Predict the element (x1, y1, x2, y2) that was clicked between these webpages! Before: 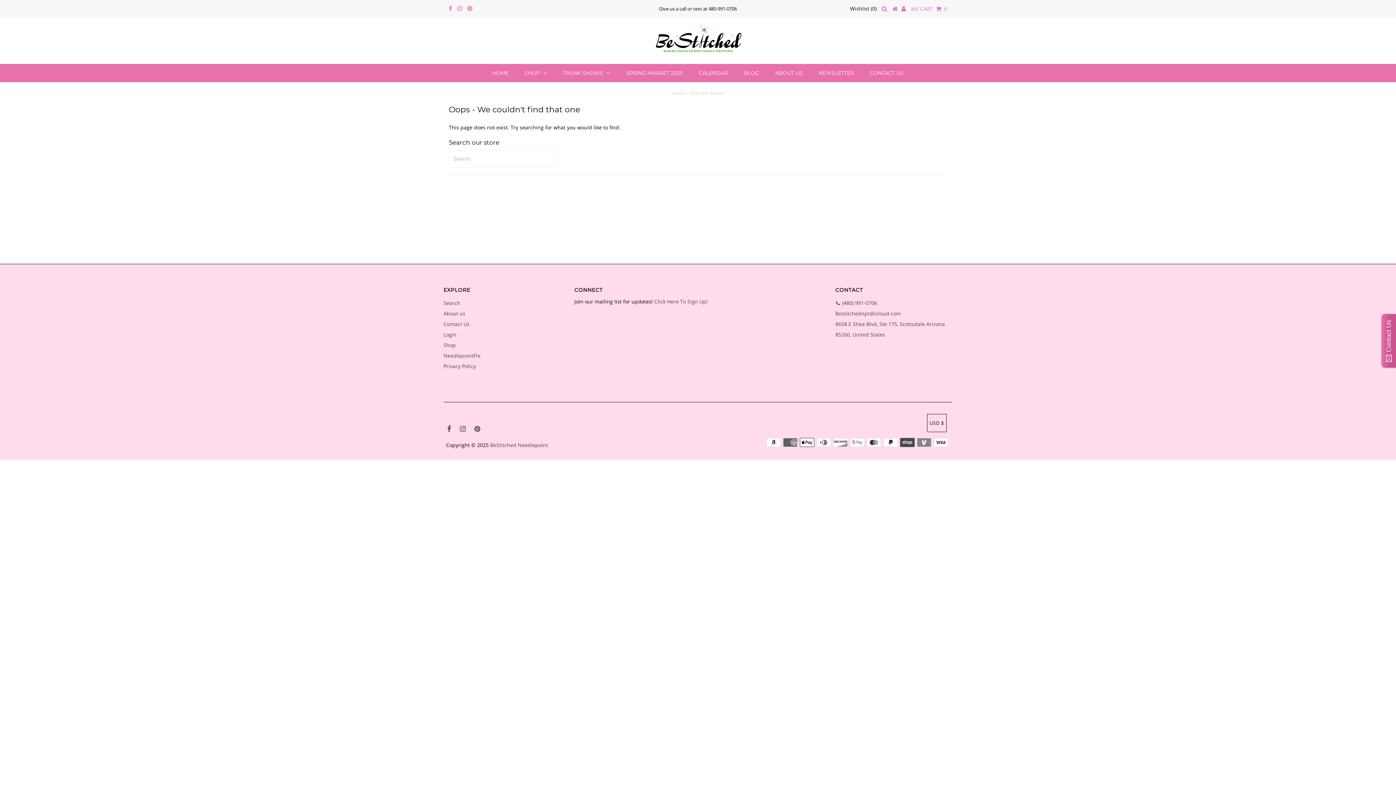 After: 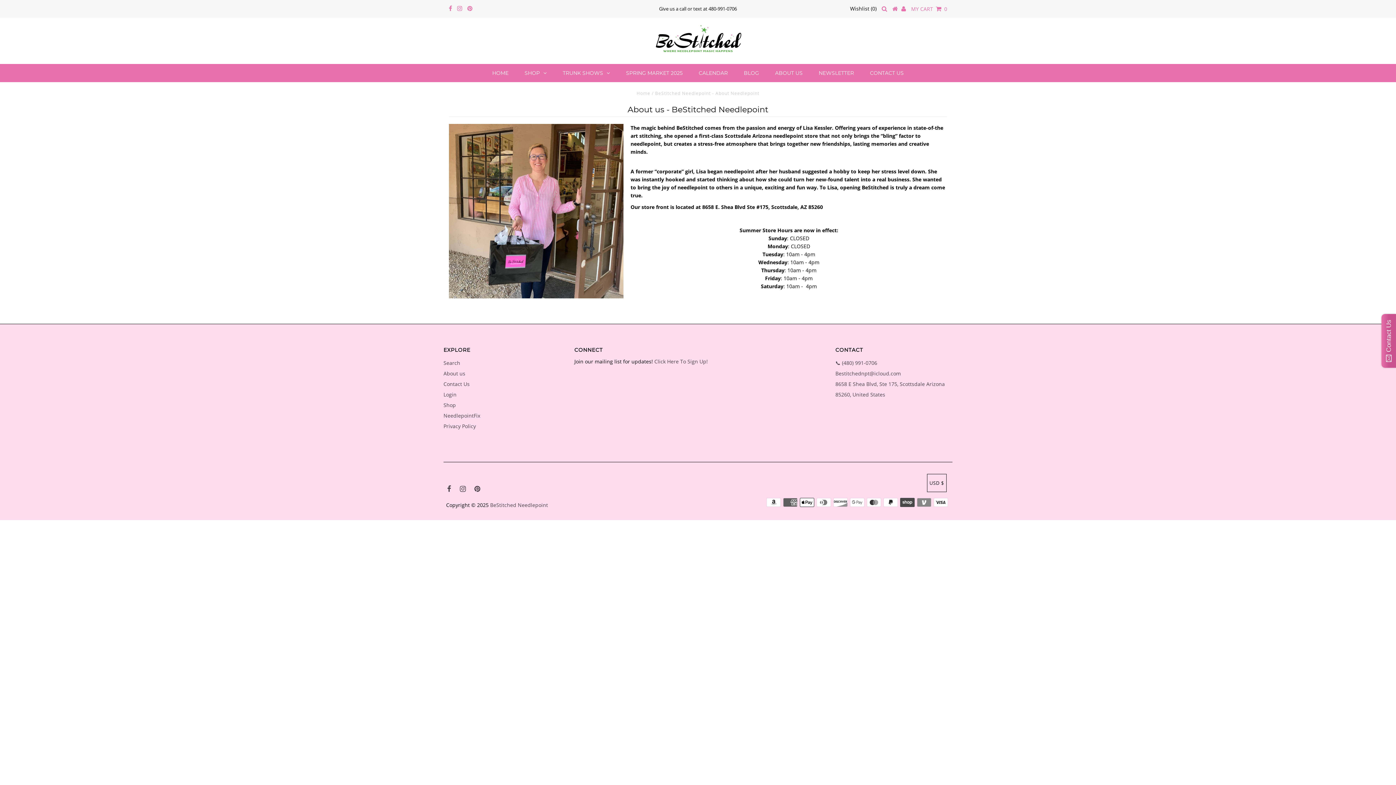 Action: label: About us bbox: (443, 310, 465, 316)